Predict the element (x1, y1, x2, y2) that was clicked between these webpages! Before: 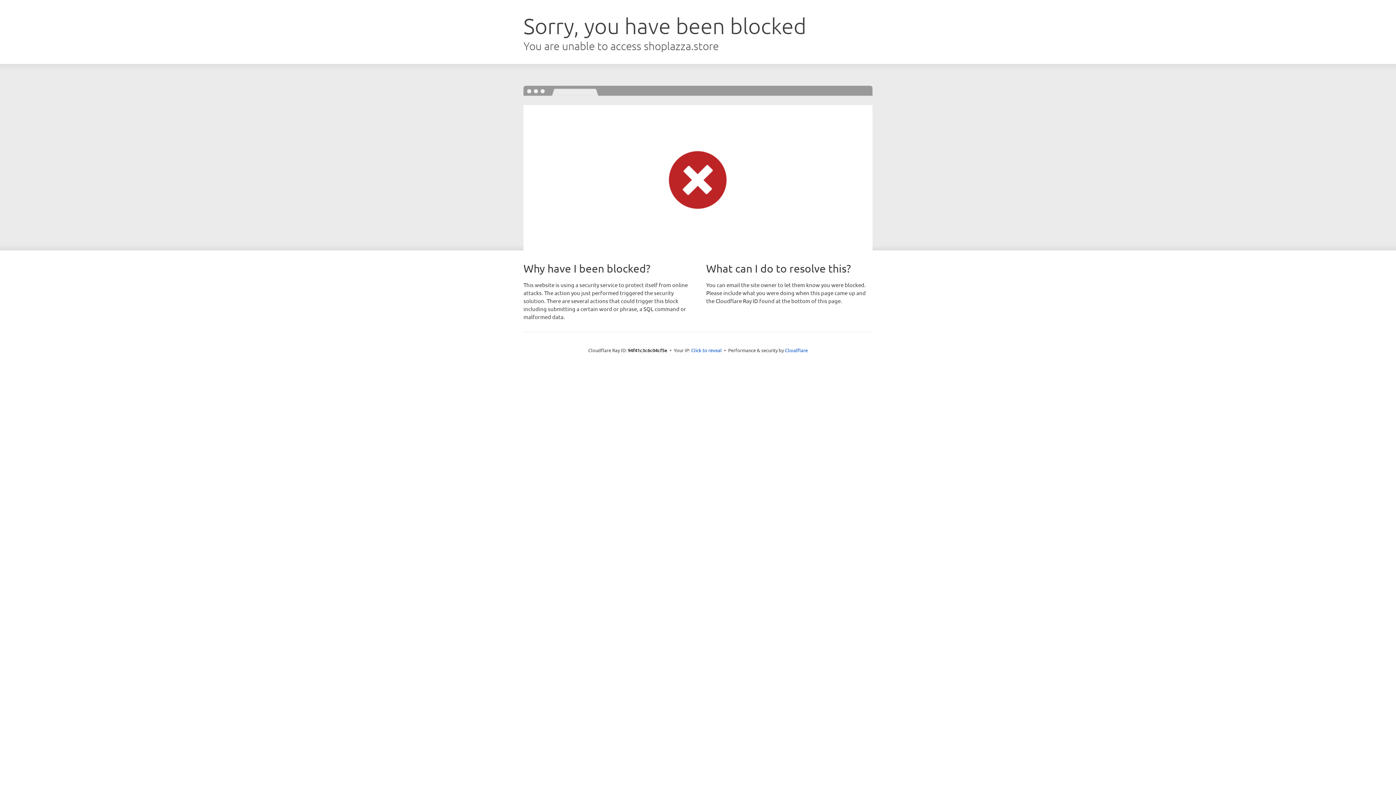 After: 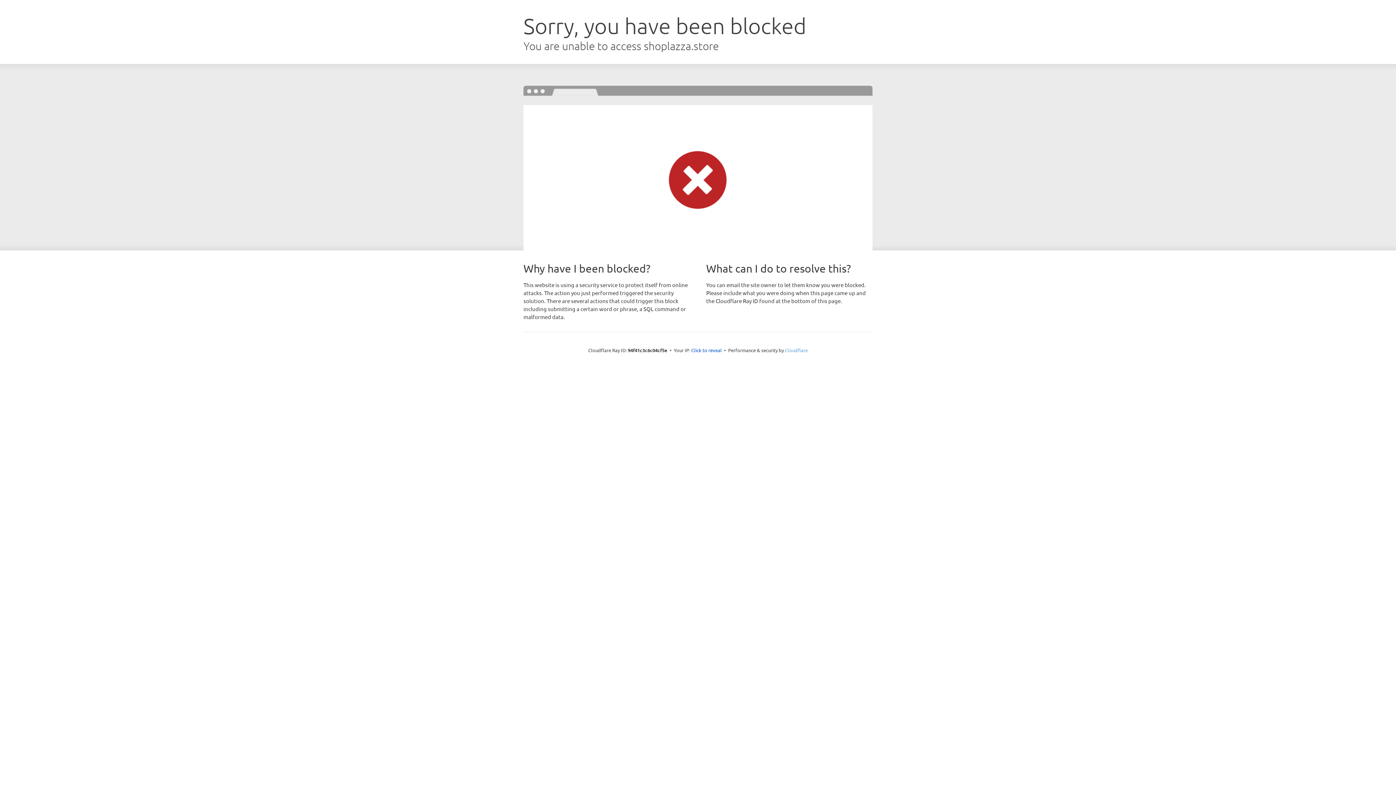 Action: label: Cloudflare bbox: (785, 347, 808, 353)